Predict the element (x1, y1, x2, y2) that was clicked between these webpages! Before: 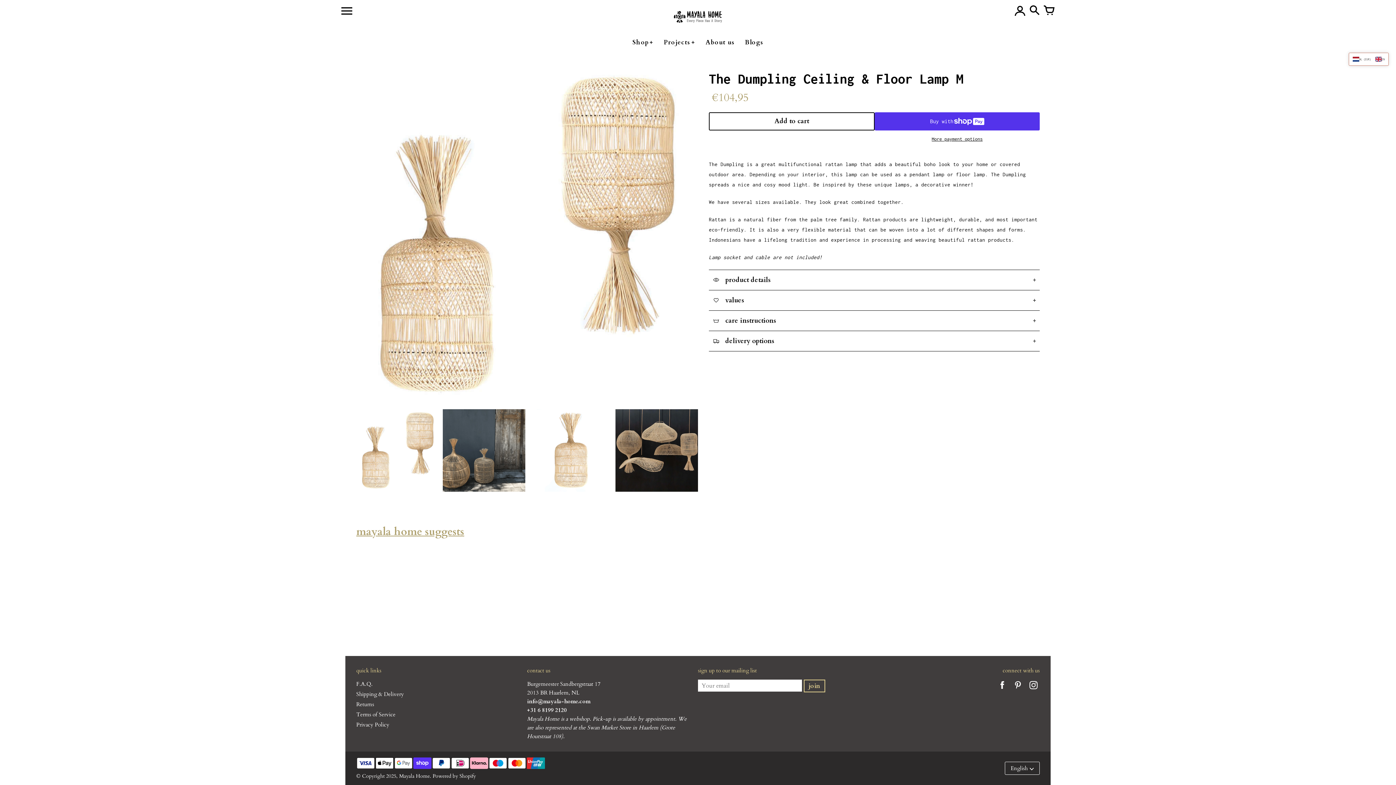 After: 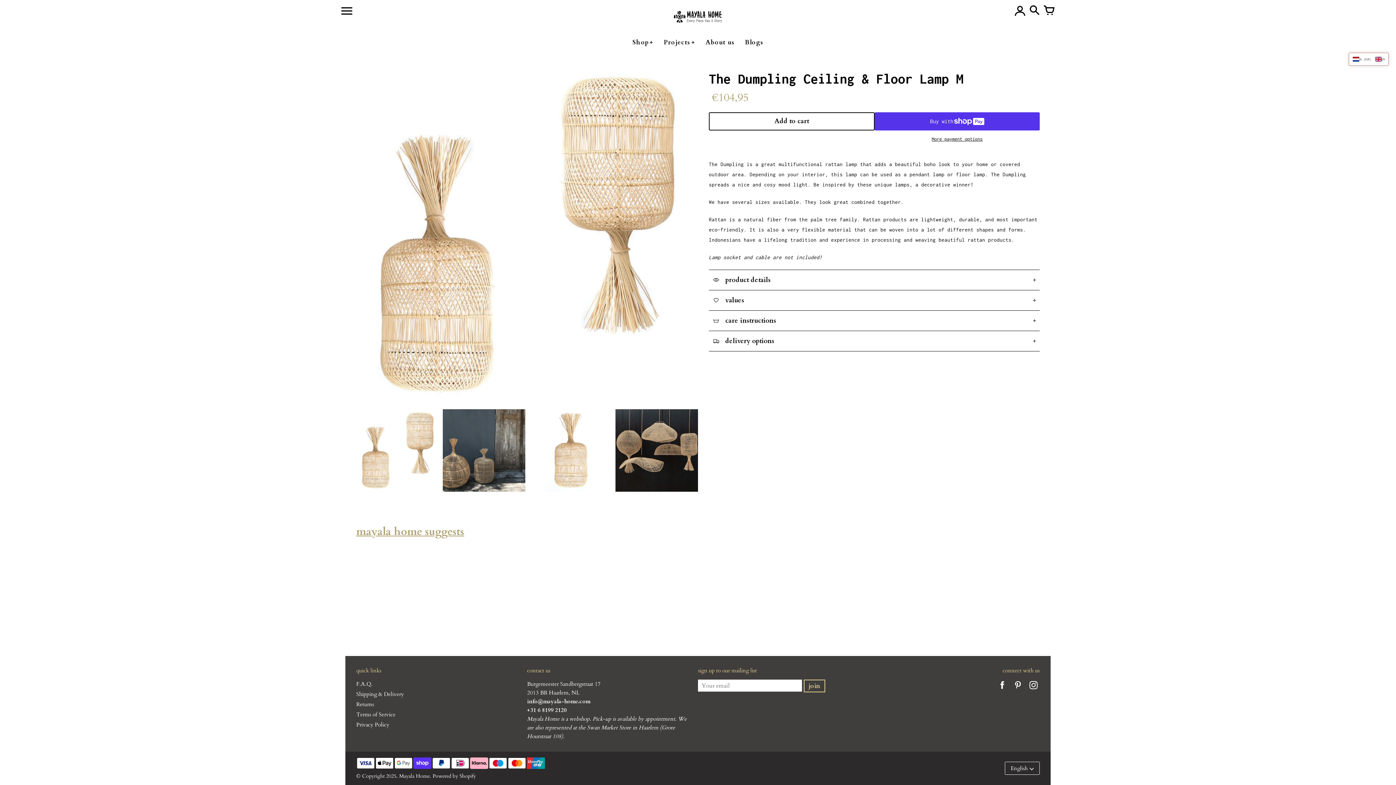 Action: bbox: (356, 409, 439, 492)